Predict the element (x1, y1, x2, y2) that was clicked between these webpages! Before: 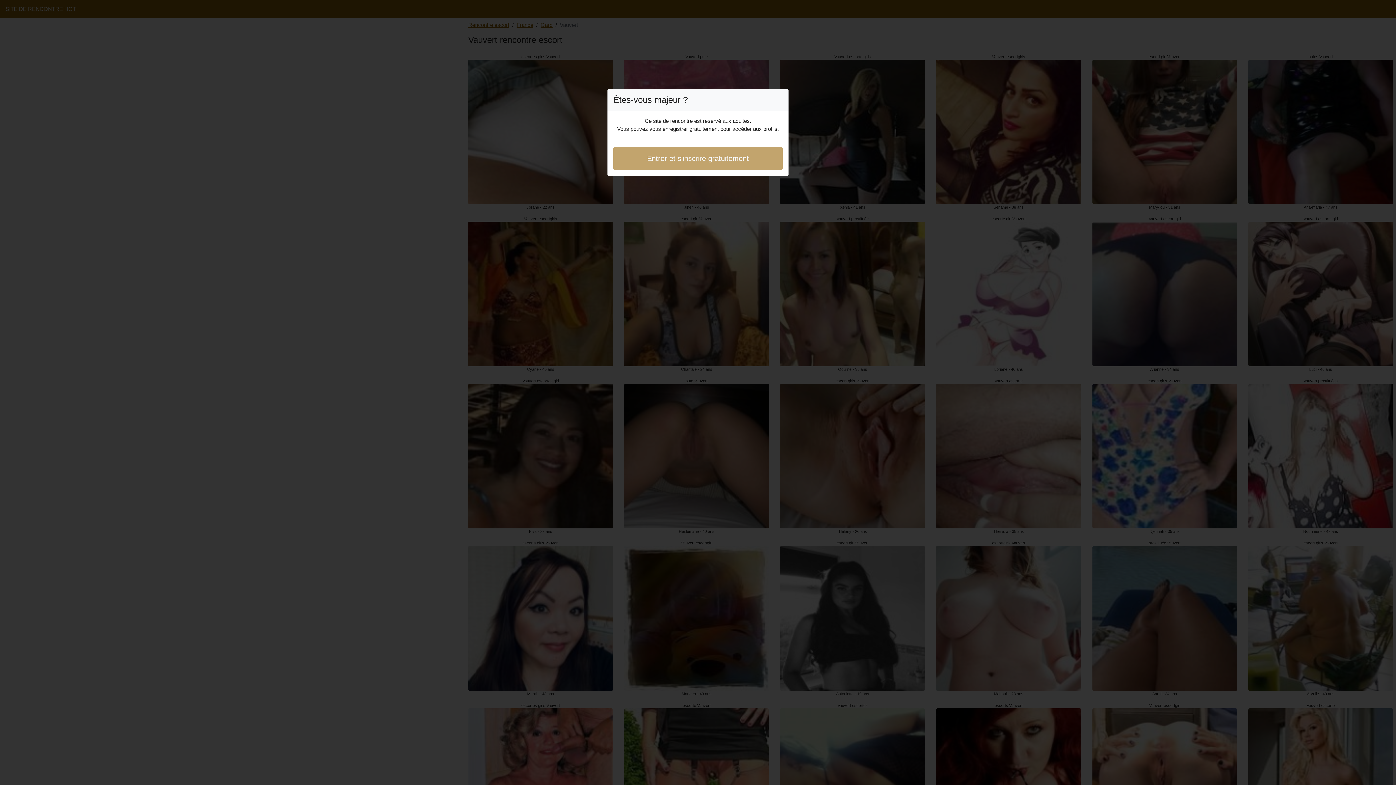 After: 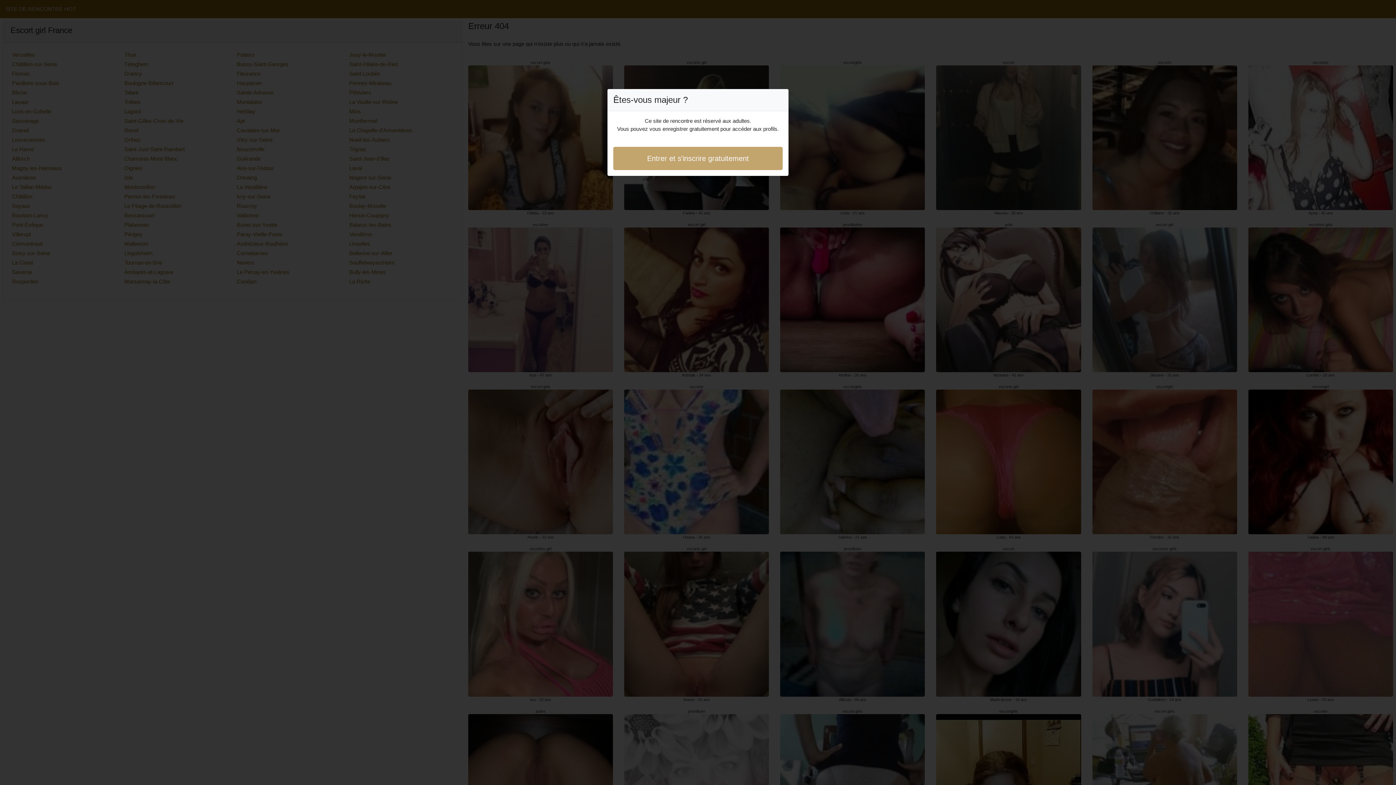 Action: label: Entrer et s'inscrire gratuitement bbox: (613, 146, 782, 170)